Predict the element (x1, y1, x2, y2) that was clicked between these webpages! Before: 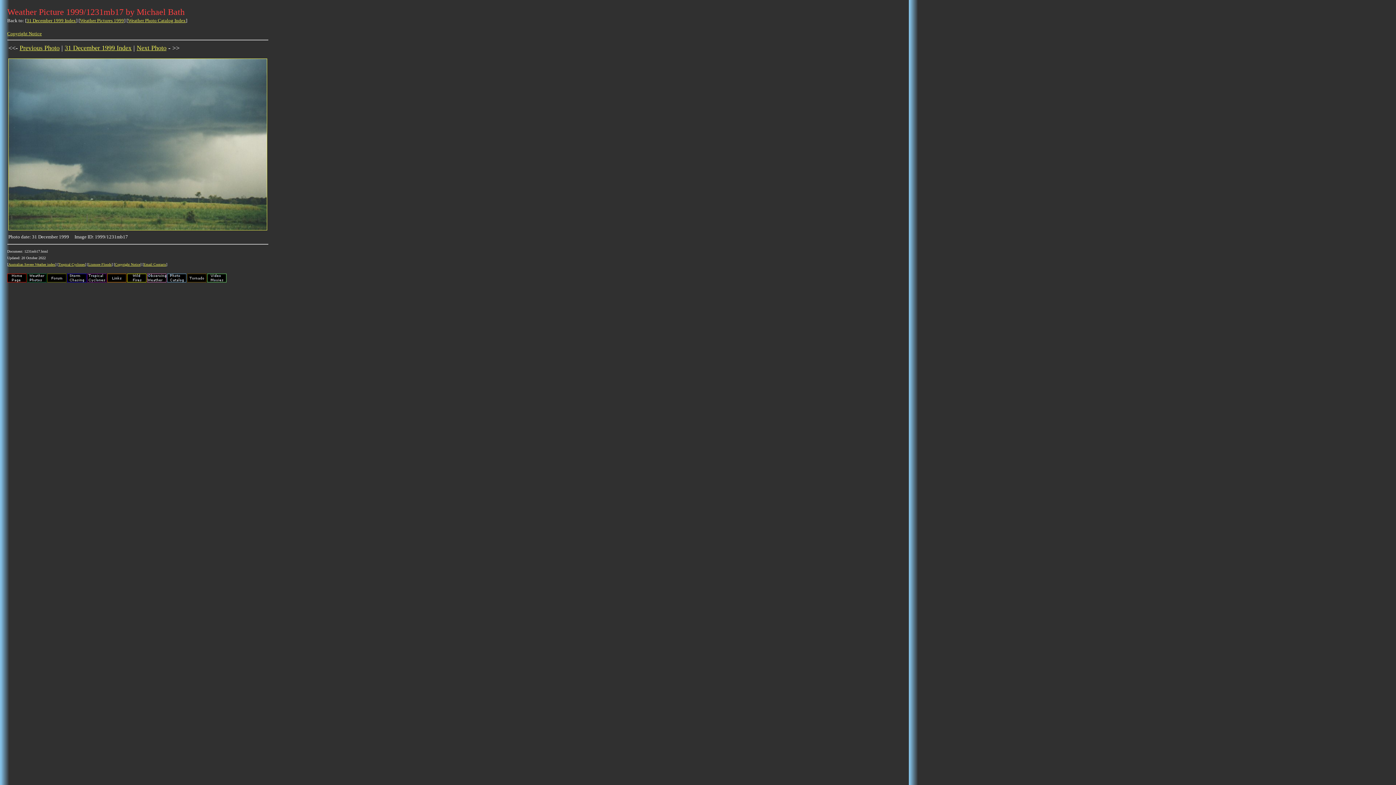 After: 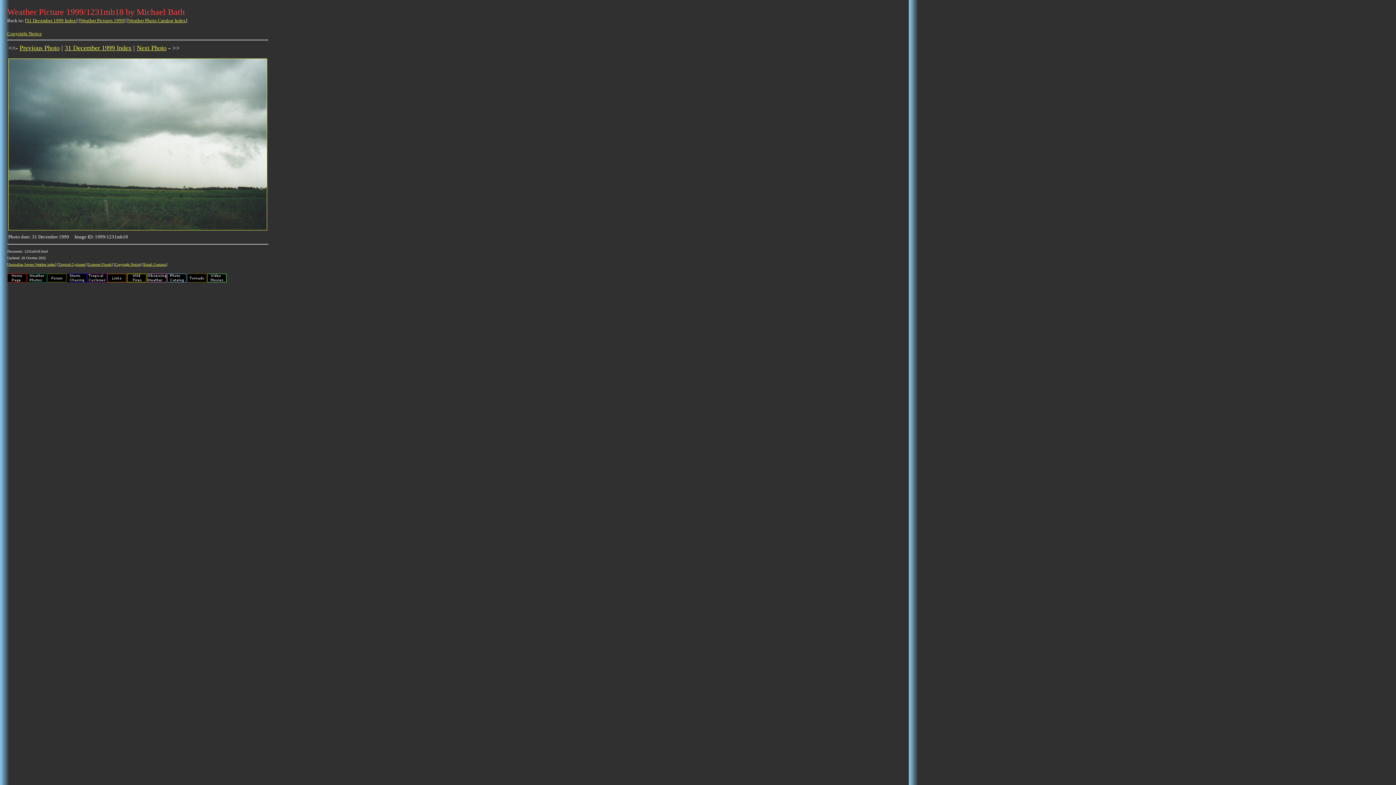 Action: bbox: (8, 225, 267, 231)